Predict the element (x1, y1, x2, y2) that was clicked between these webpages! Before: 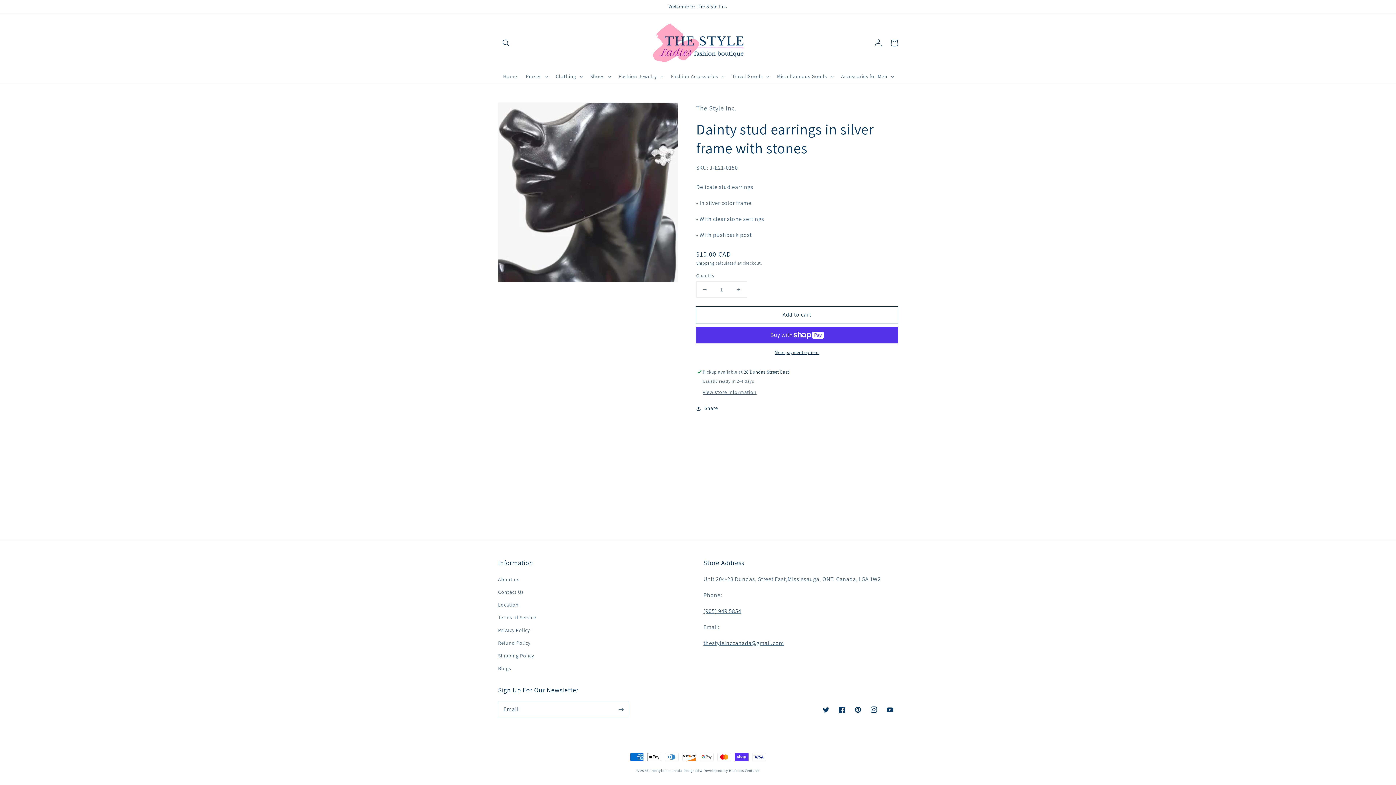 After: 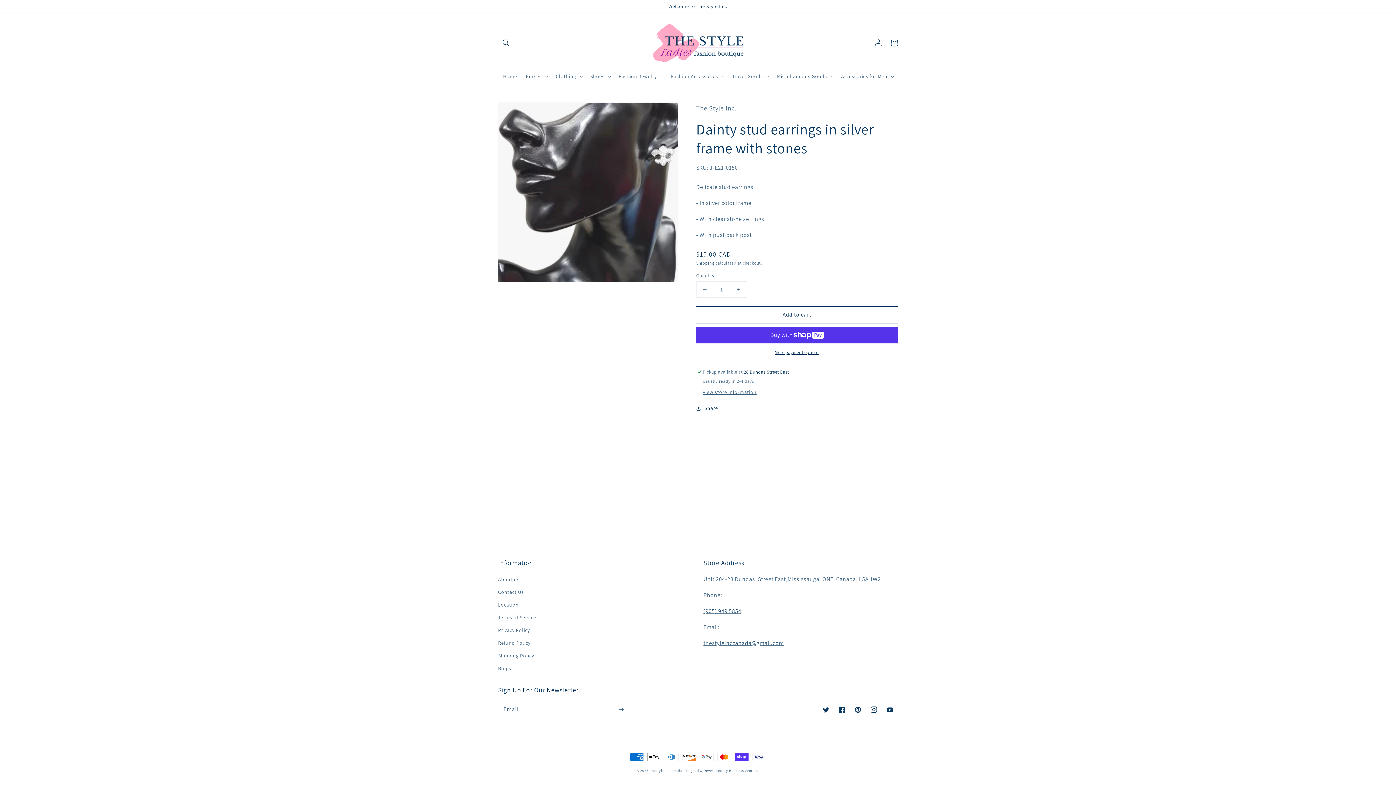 Action: bbox: (696, 281, 713, 297) label: Decrease quantity for Dainty stud earrings in silver frame with stones